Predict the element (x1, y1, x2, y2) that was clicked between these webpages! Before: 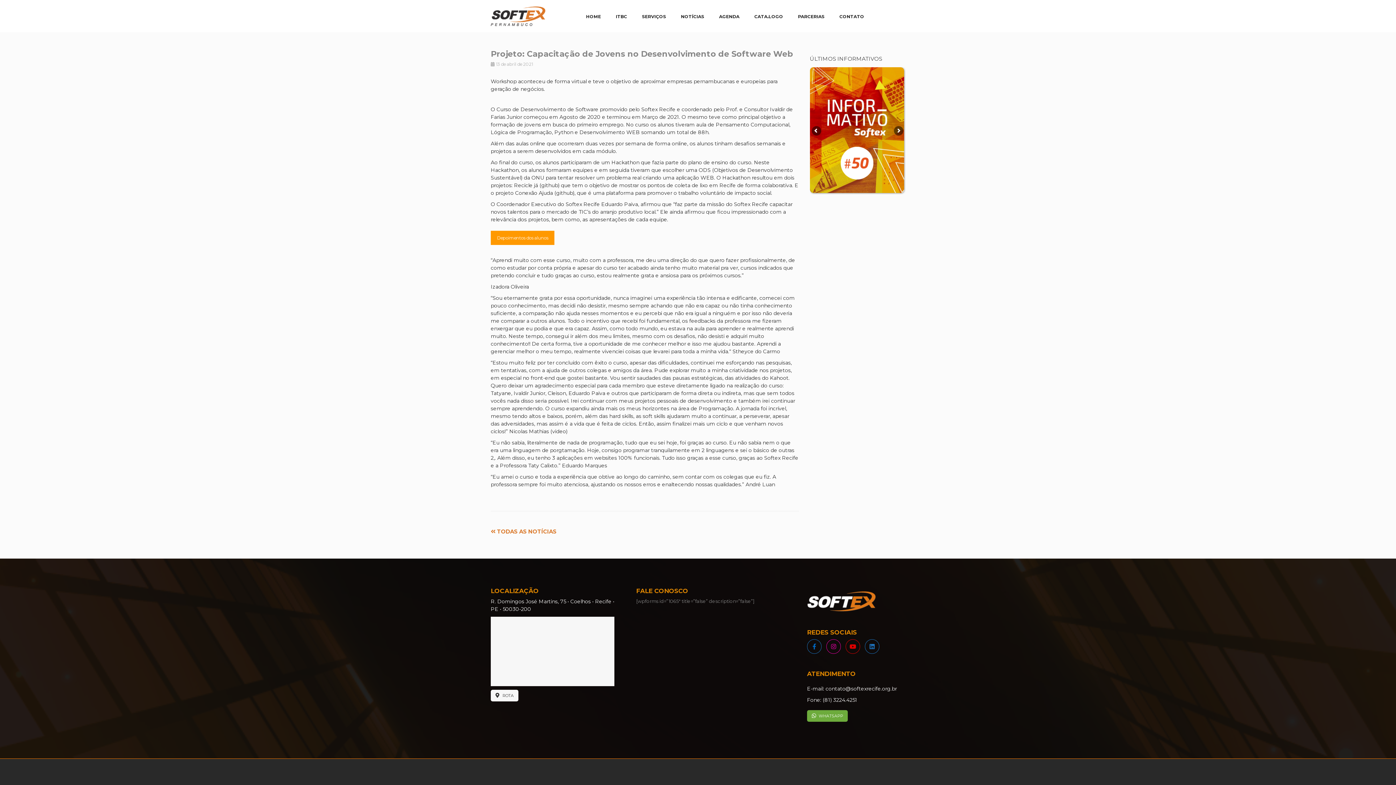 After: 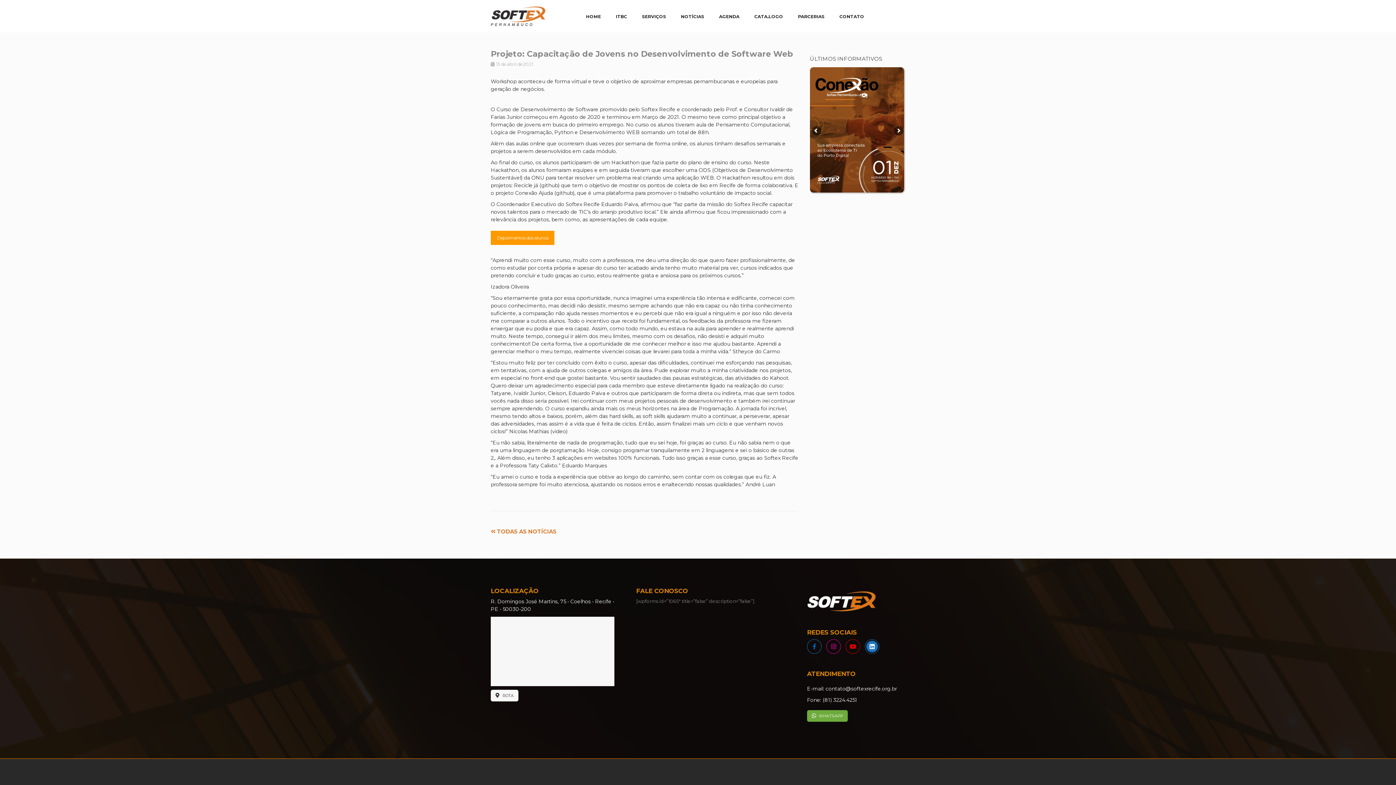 Action: bbox: (865, 649, 879, 655)